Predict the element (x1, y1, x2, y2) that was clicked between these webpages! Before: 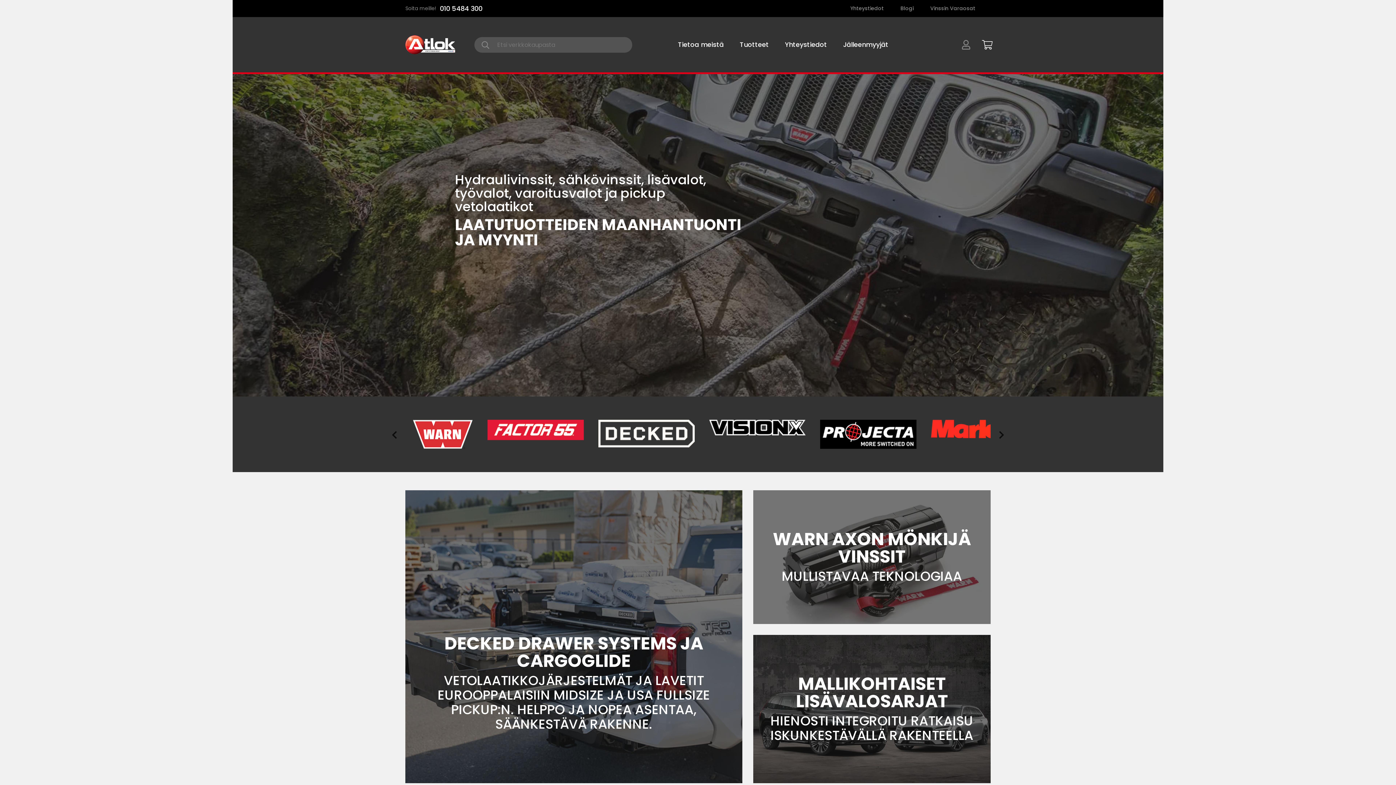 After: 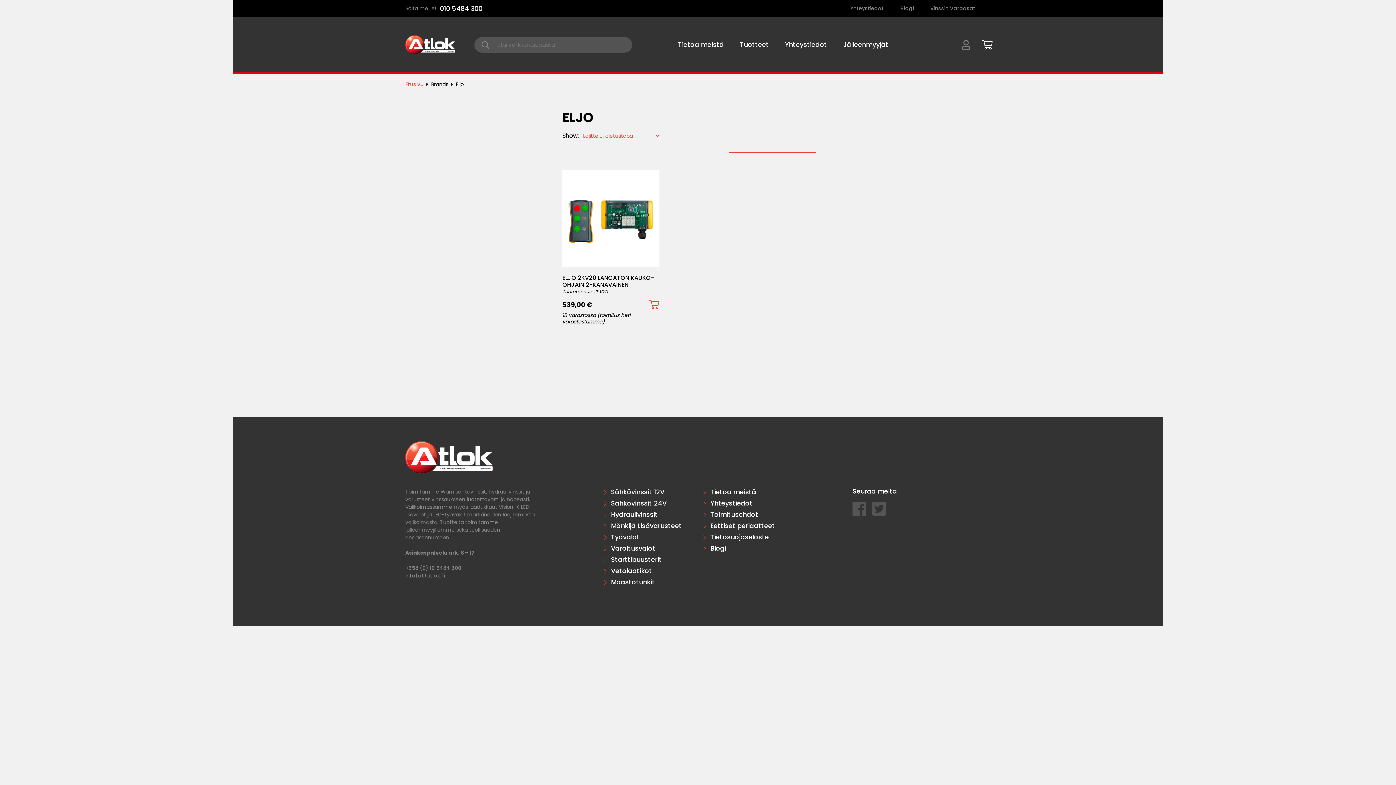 Action: bbox: (673, 452, 746, 489)